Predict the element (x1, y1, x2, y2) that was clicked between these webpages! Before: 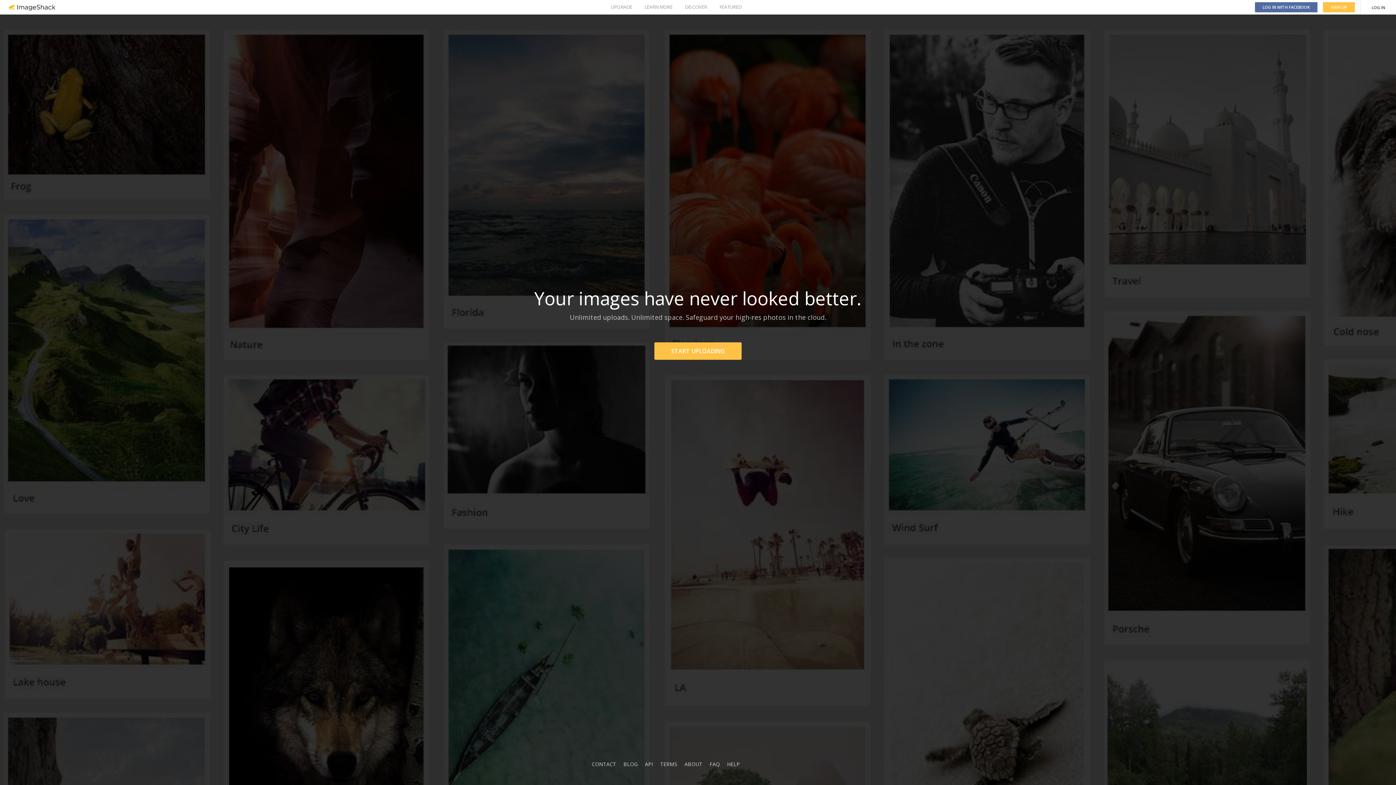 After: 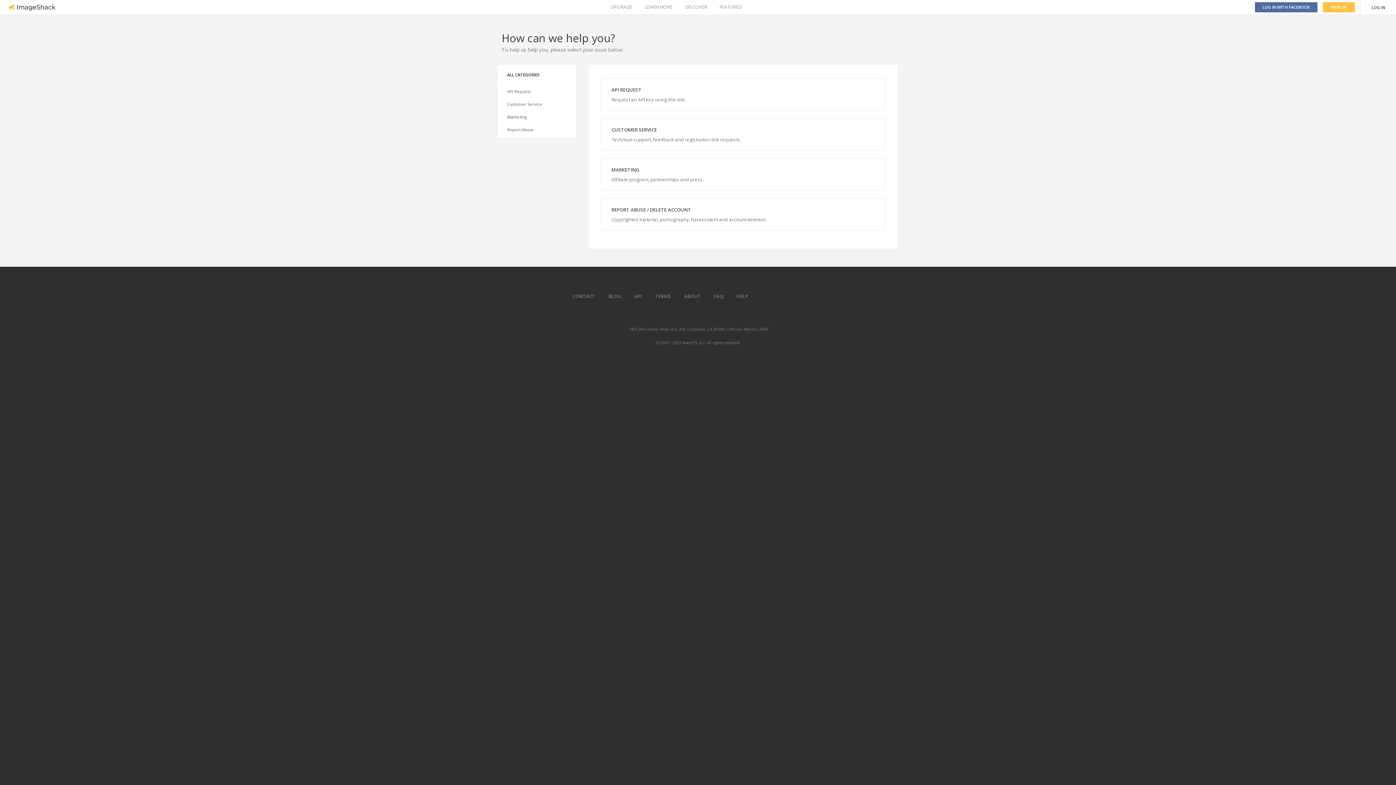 Action: bbox: (592, 761, 616, 768) label: CONTACT